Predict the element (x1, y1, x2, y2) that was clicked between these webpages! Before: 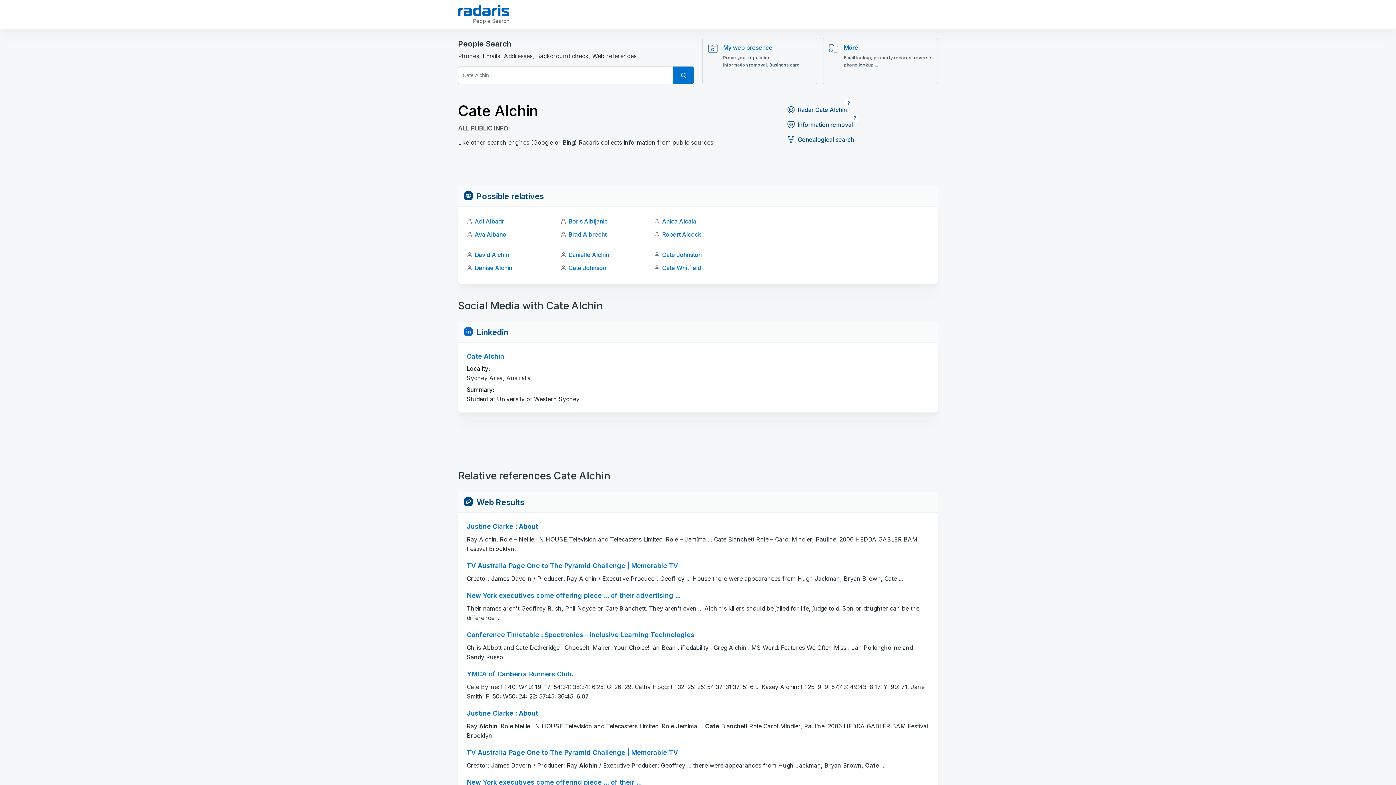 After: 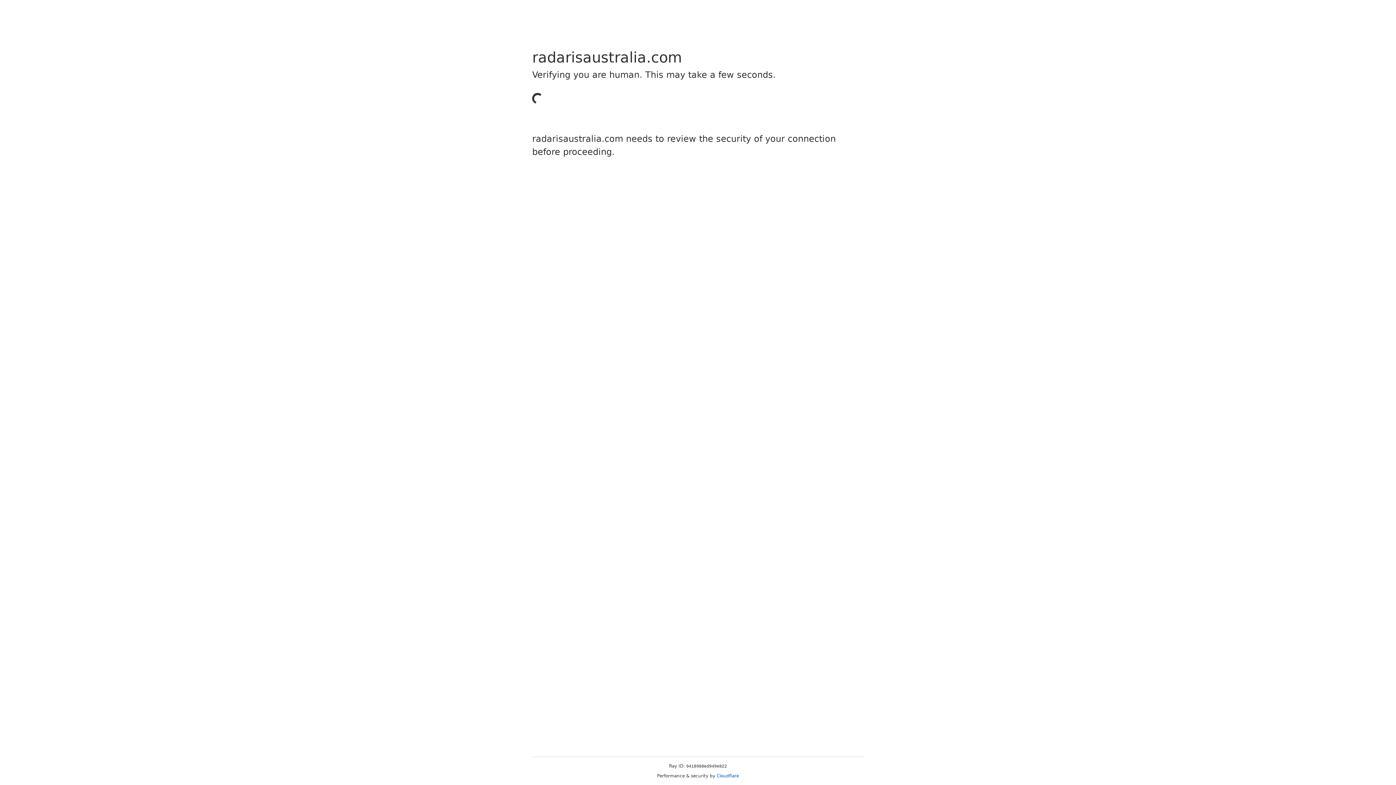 Action: label: Information removal bbox: (787, 120, 853, 129)